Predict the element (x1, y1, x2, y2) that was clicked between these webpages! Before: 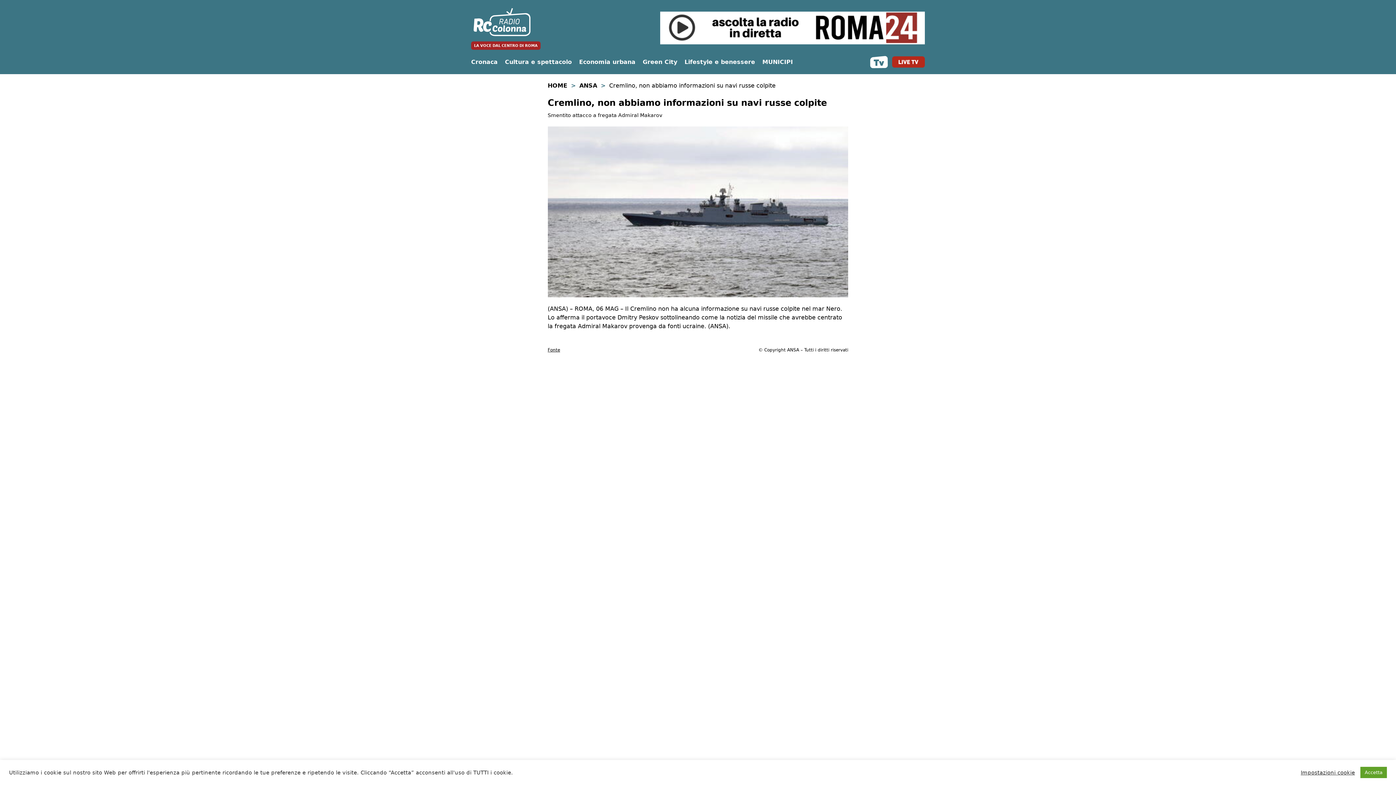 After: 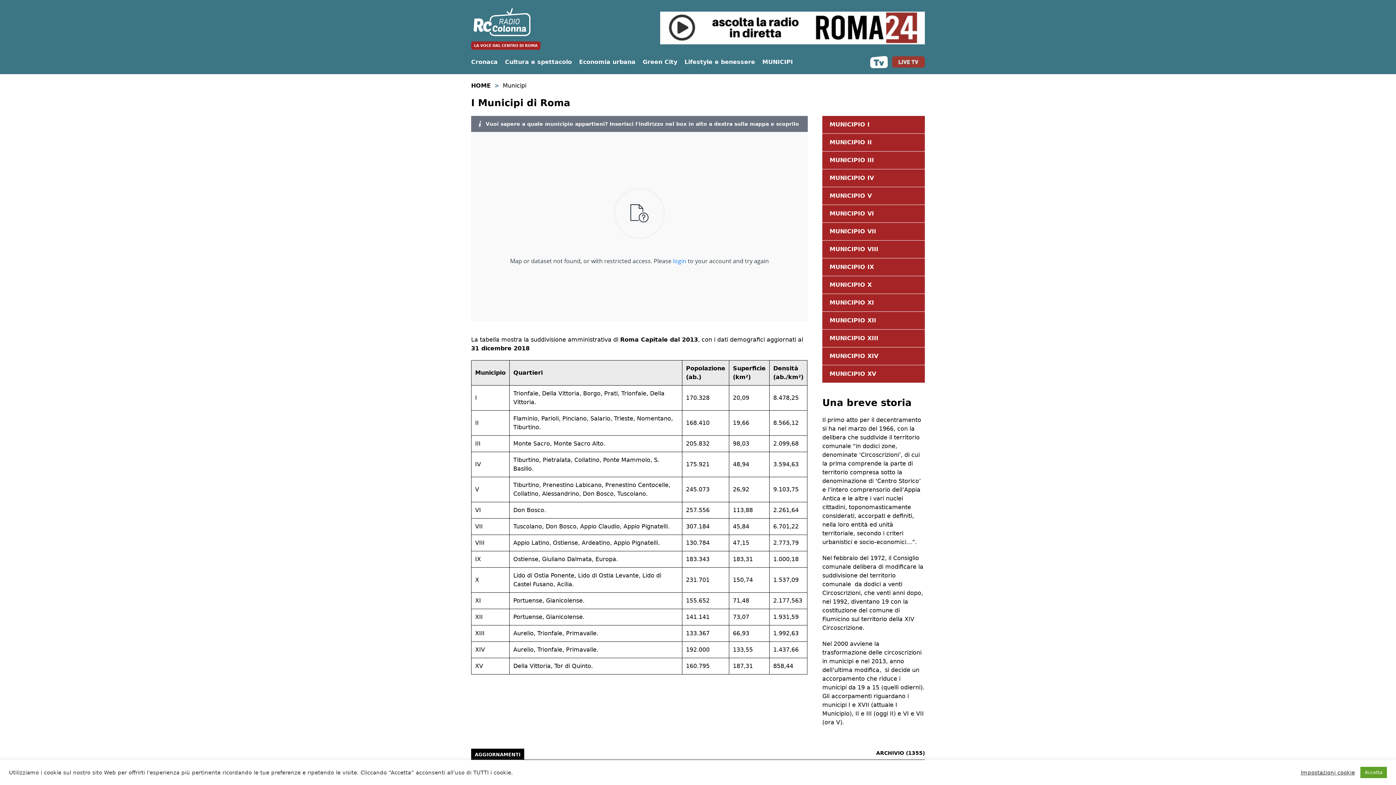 Action: label: MUNICIPI bbox: (762, 58, 793, 65)